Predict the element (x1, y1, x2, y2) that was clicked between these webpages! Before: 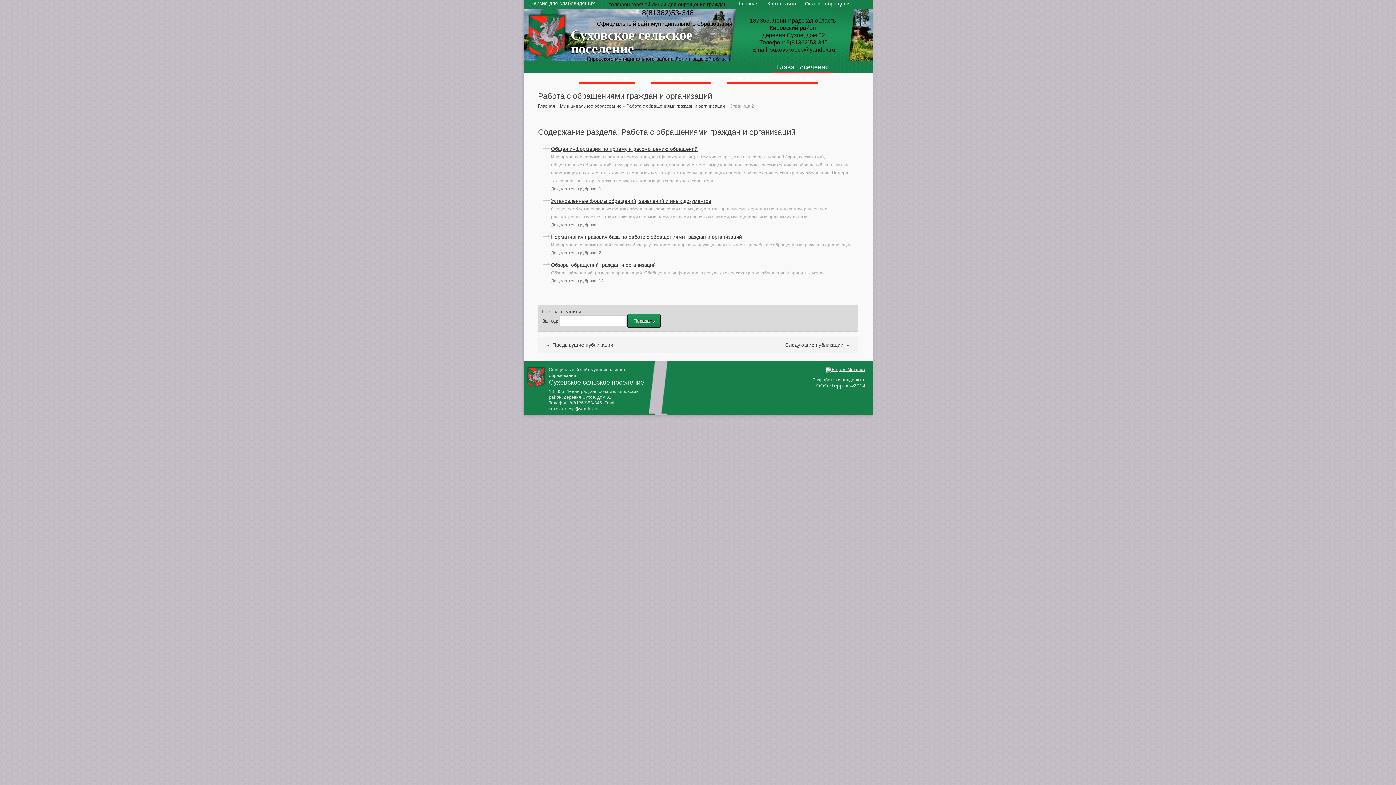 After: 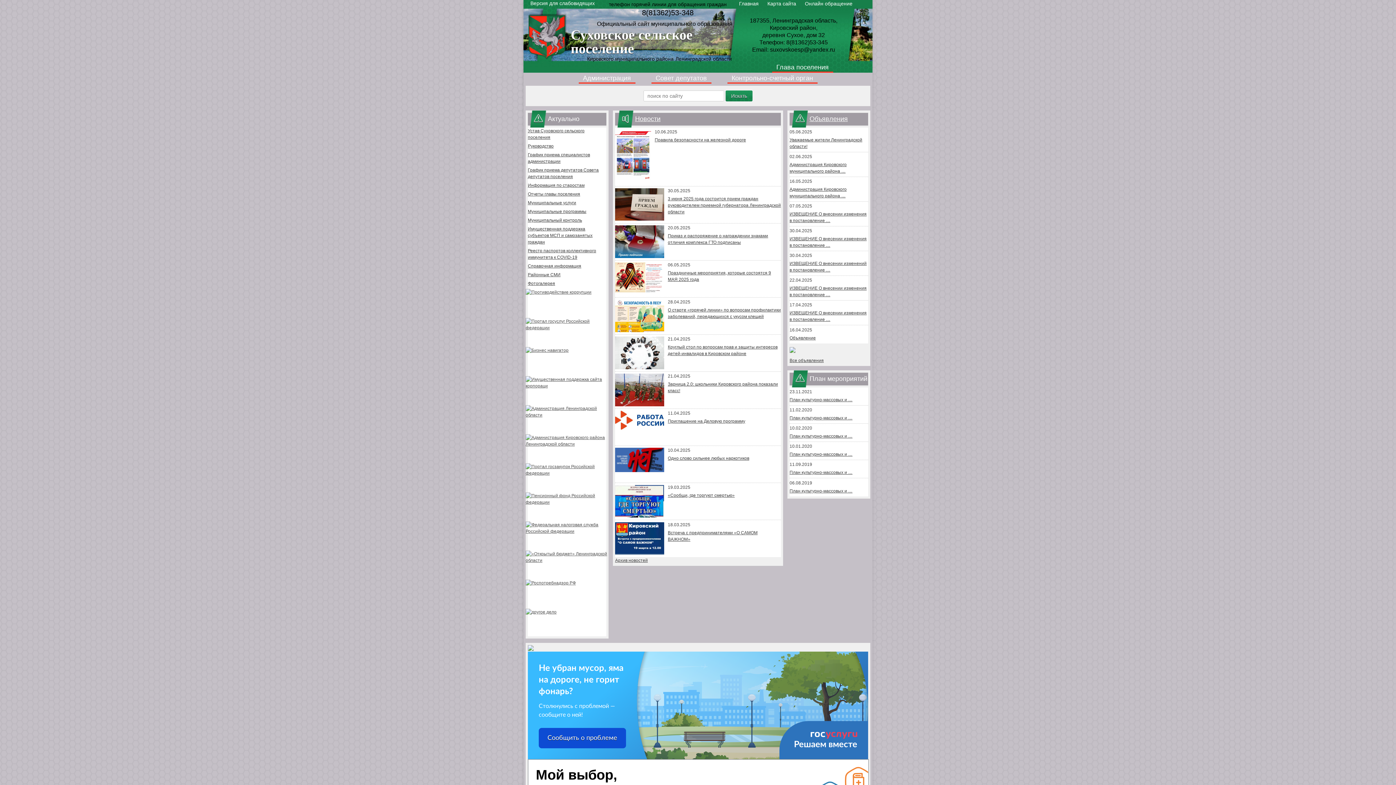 Action: bbox: (549, 378, 644, 386) label: Суховское сельское поселение